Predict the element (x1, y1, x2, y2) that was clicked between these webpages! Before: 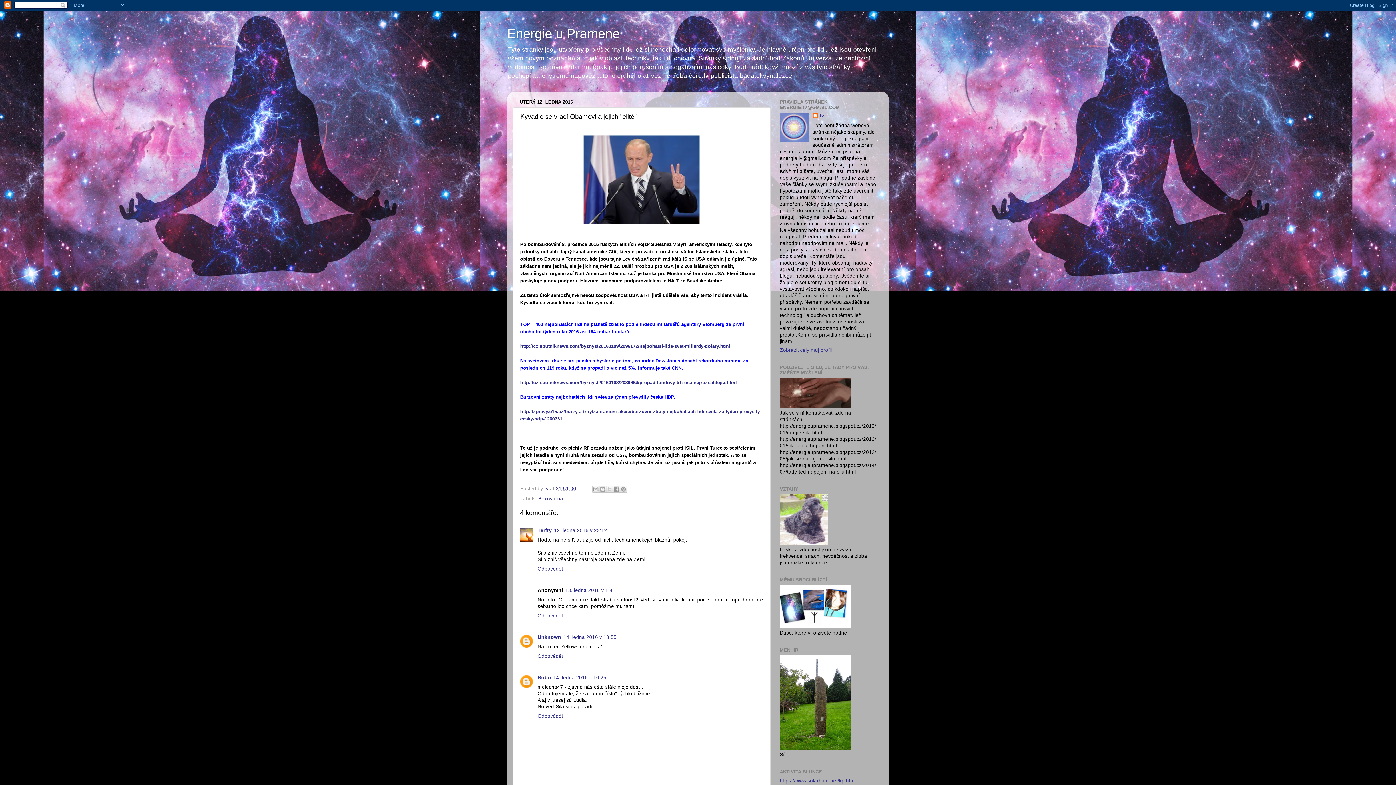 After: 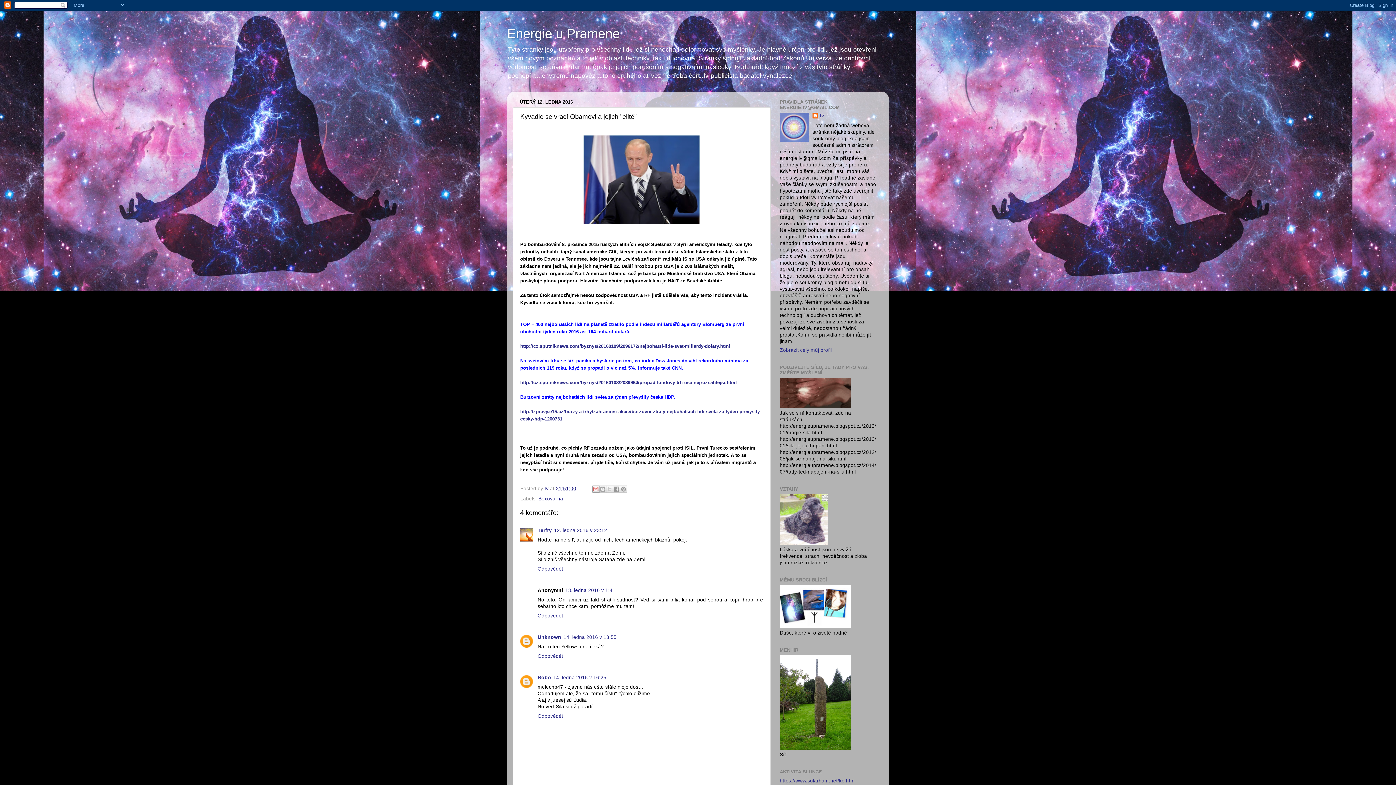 Action: bbox: (592, 485, 599, 492) label: Odeslat e-mailem